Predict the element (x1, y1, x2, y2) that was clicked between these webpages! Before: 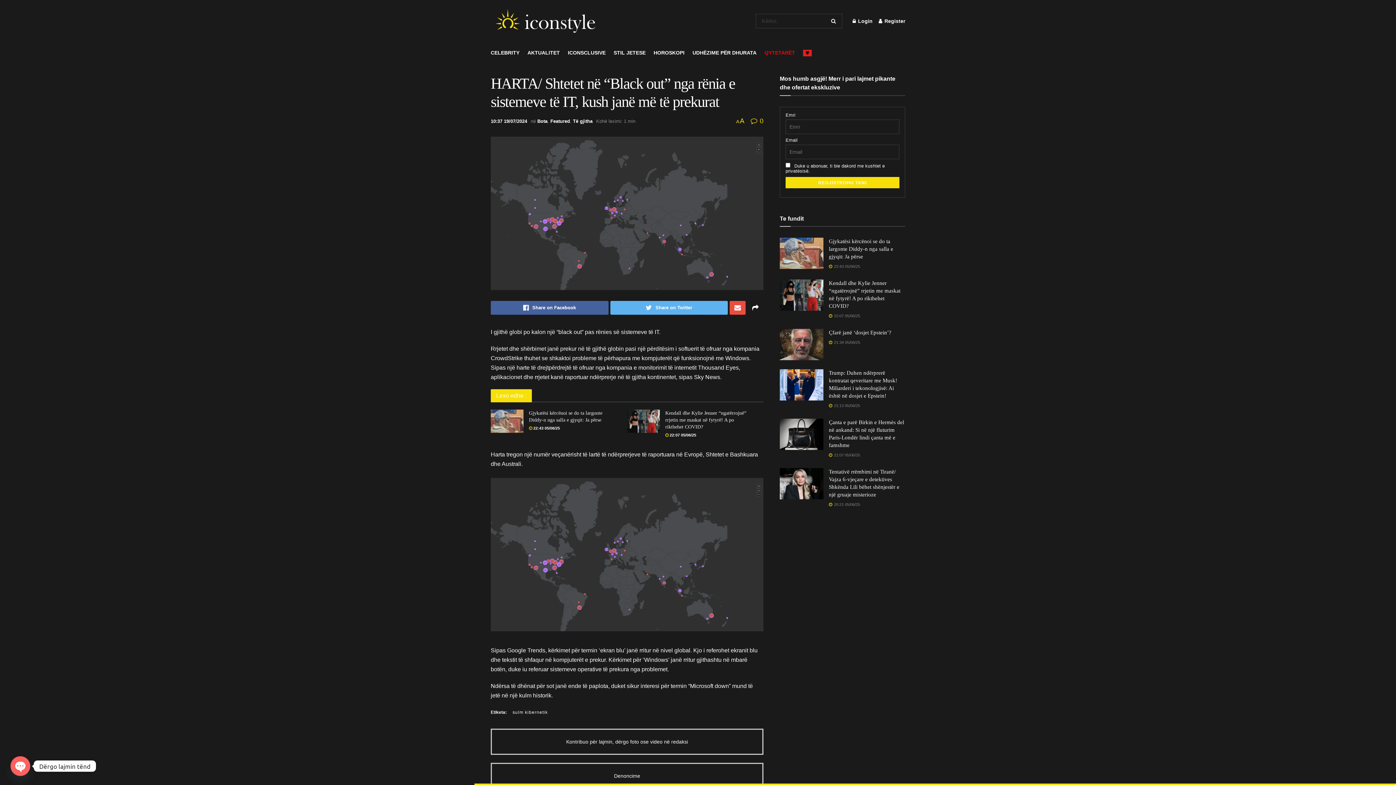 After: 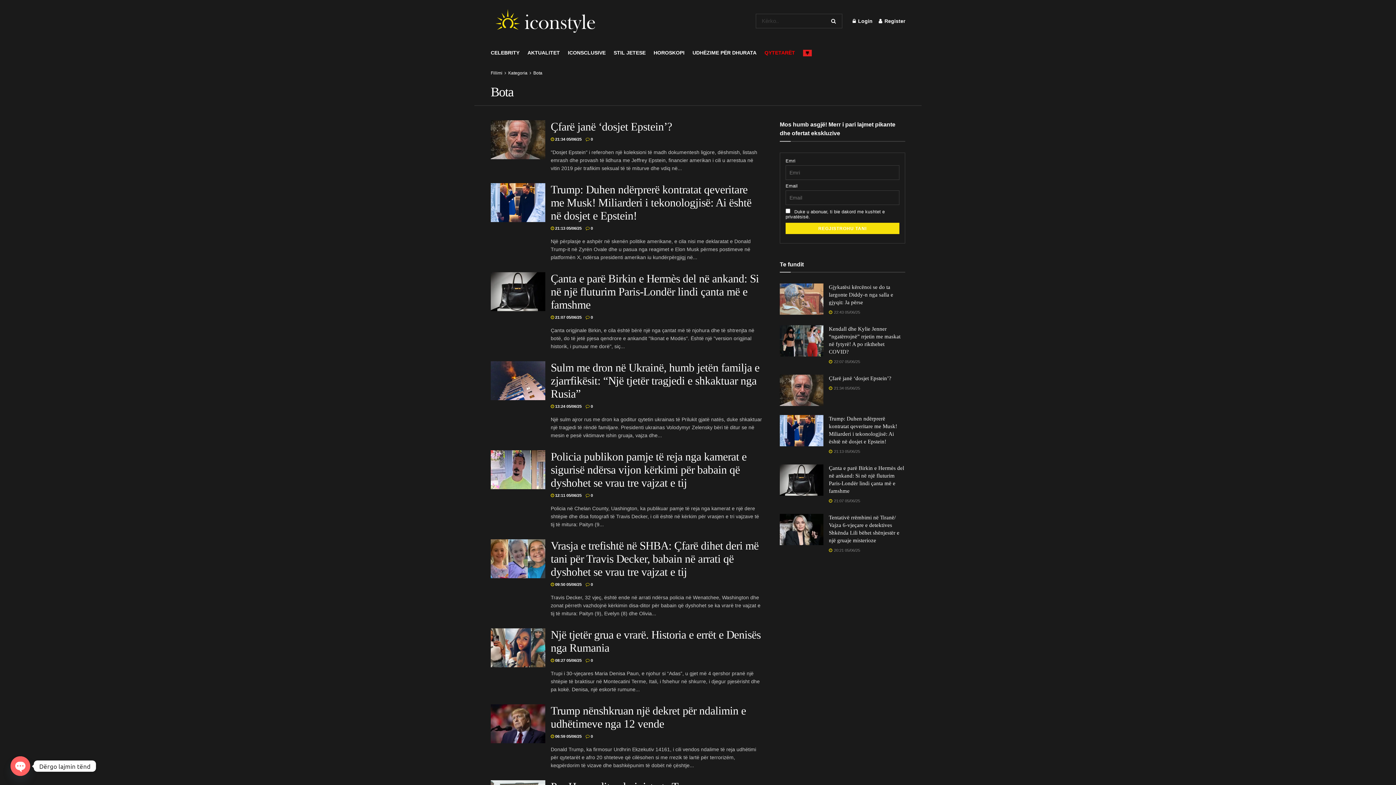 Action: bbox: (537, 118, 547, 123) label: Bota